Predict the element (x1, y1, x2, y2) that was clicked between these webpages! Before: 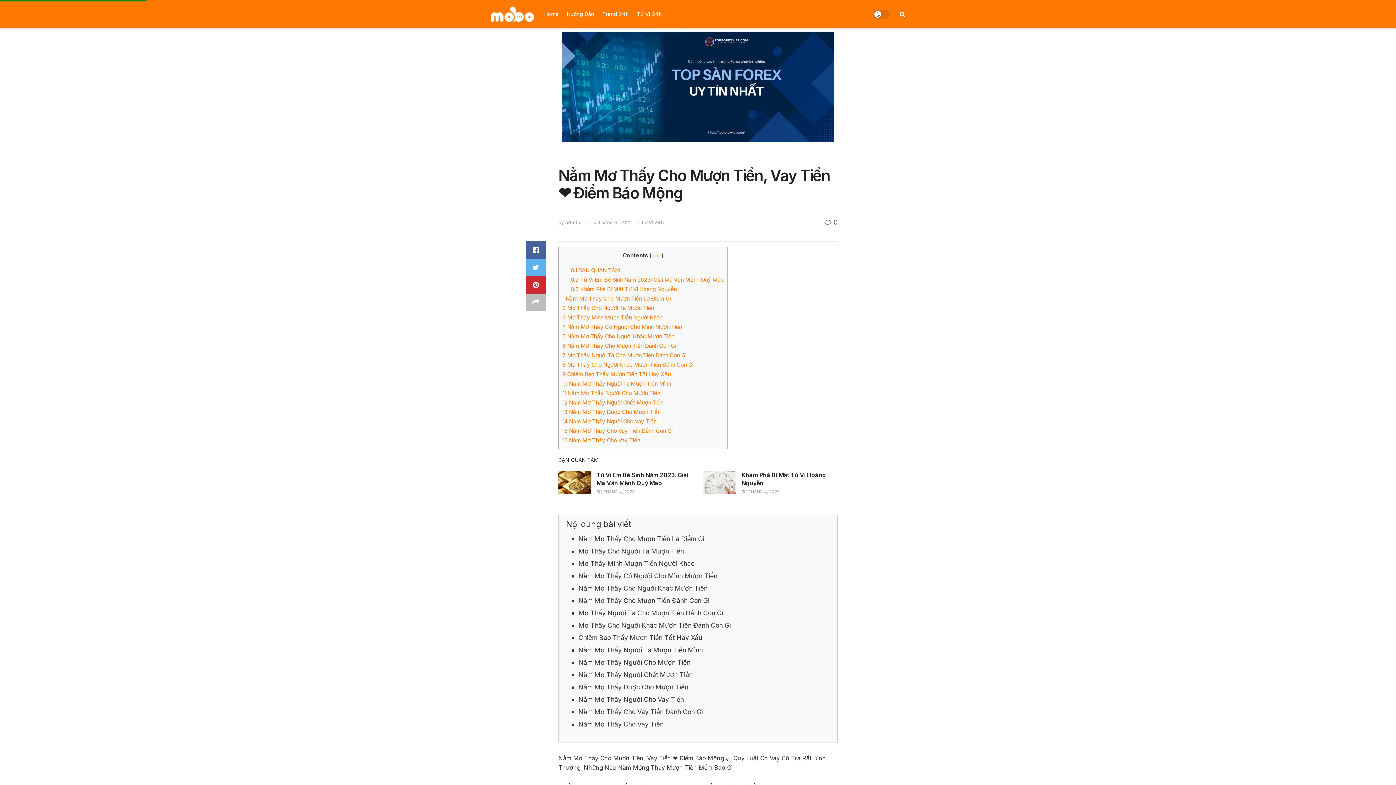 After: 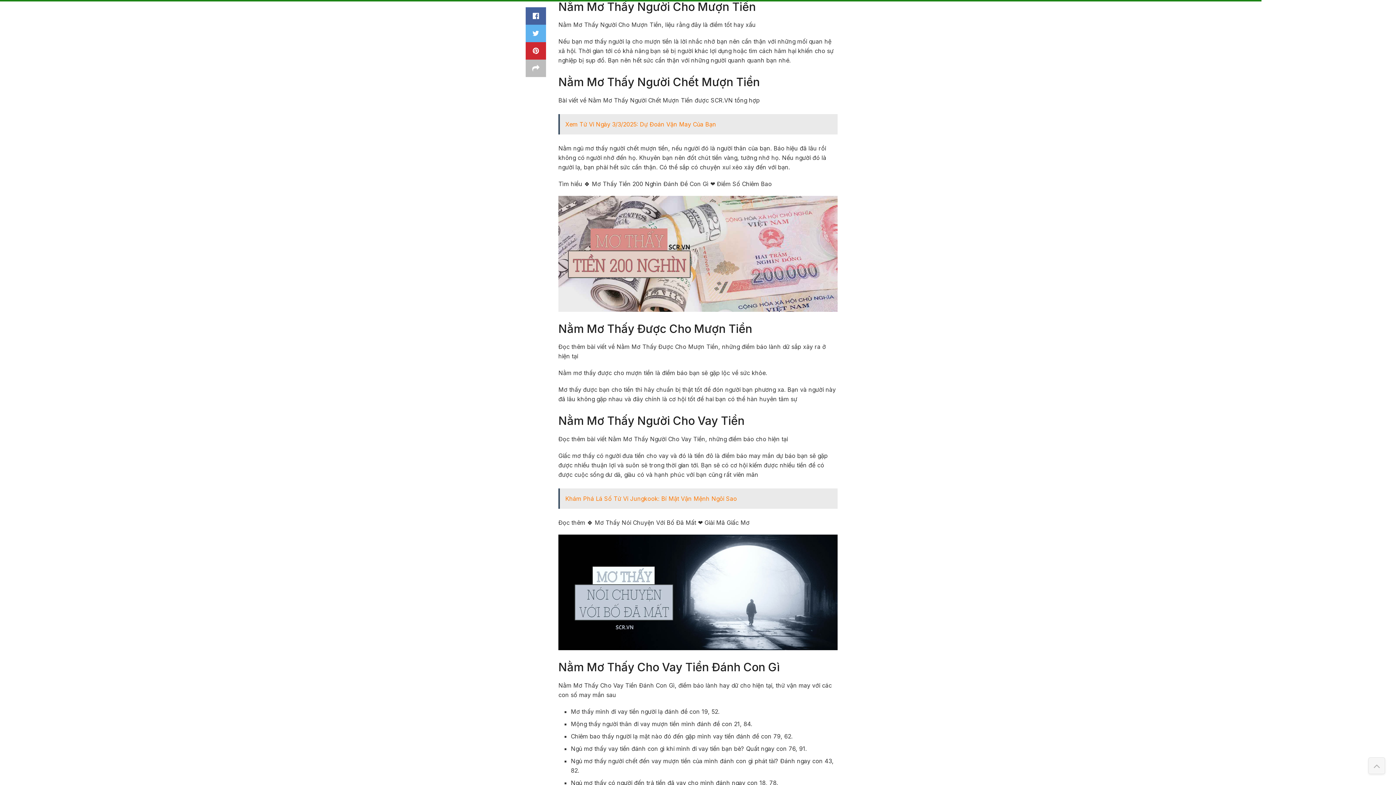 Action: bbox: (562, 389, 660, 396) label: 11 Nằm Mơ Thấy Người Cho Mượn Tiền